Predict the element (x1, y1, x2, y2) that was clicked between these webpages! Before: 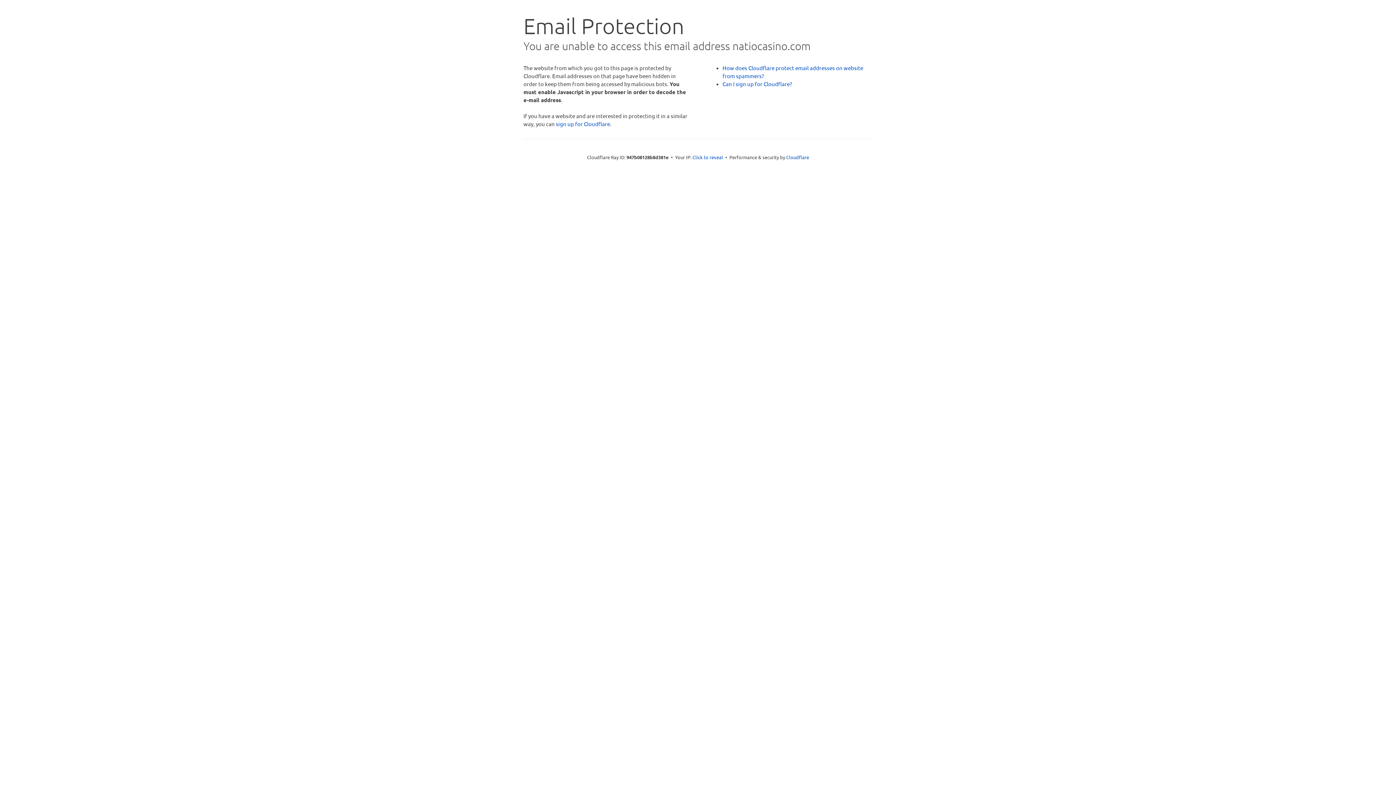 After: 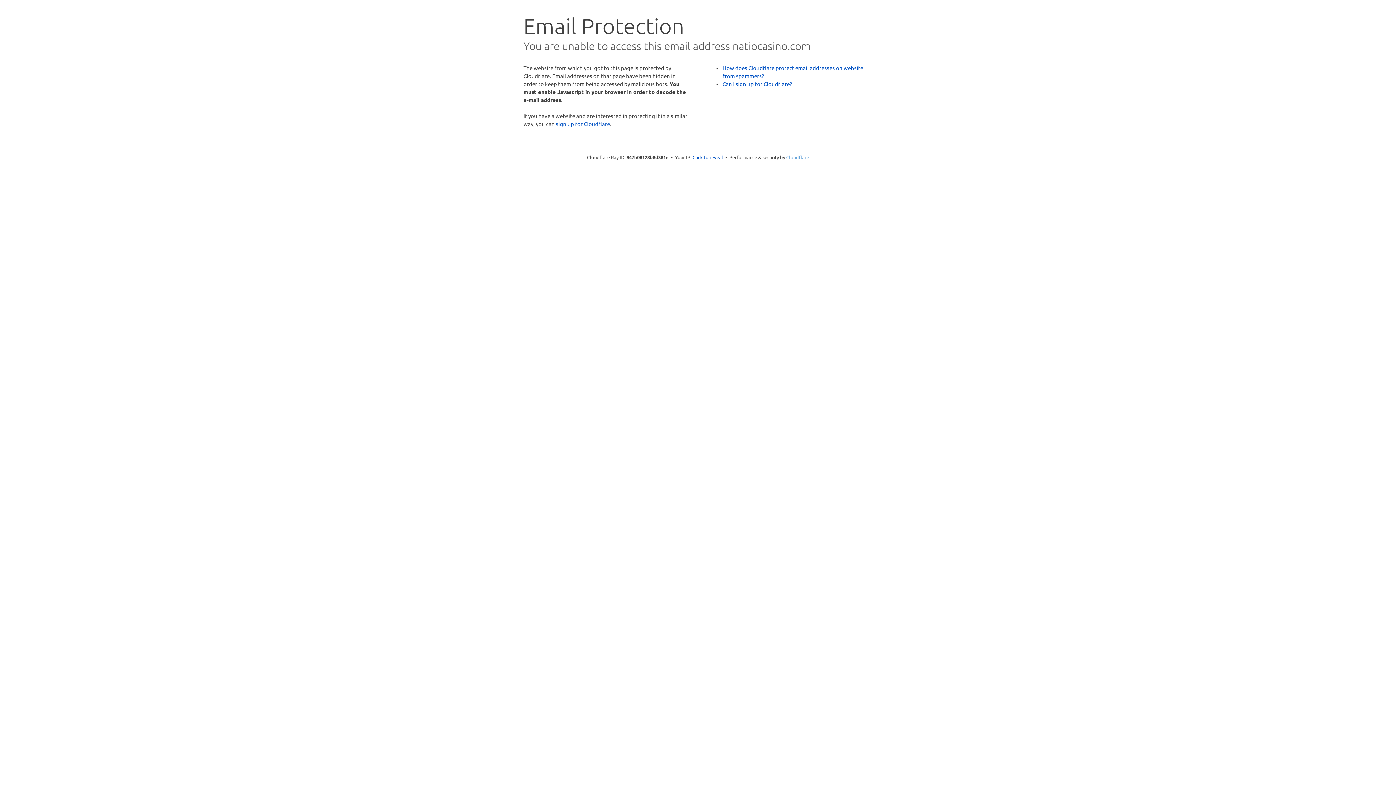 Action: bbox: (786, 154, 809, 160) label: Cloudflare